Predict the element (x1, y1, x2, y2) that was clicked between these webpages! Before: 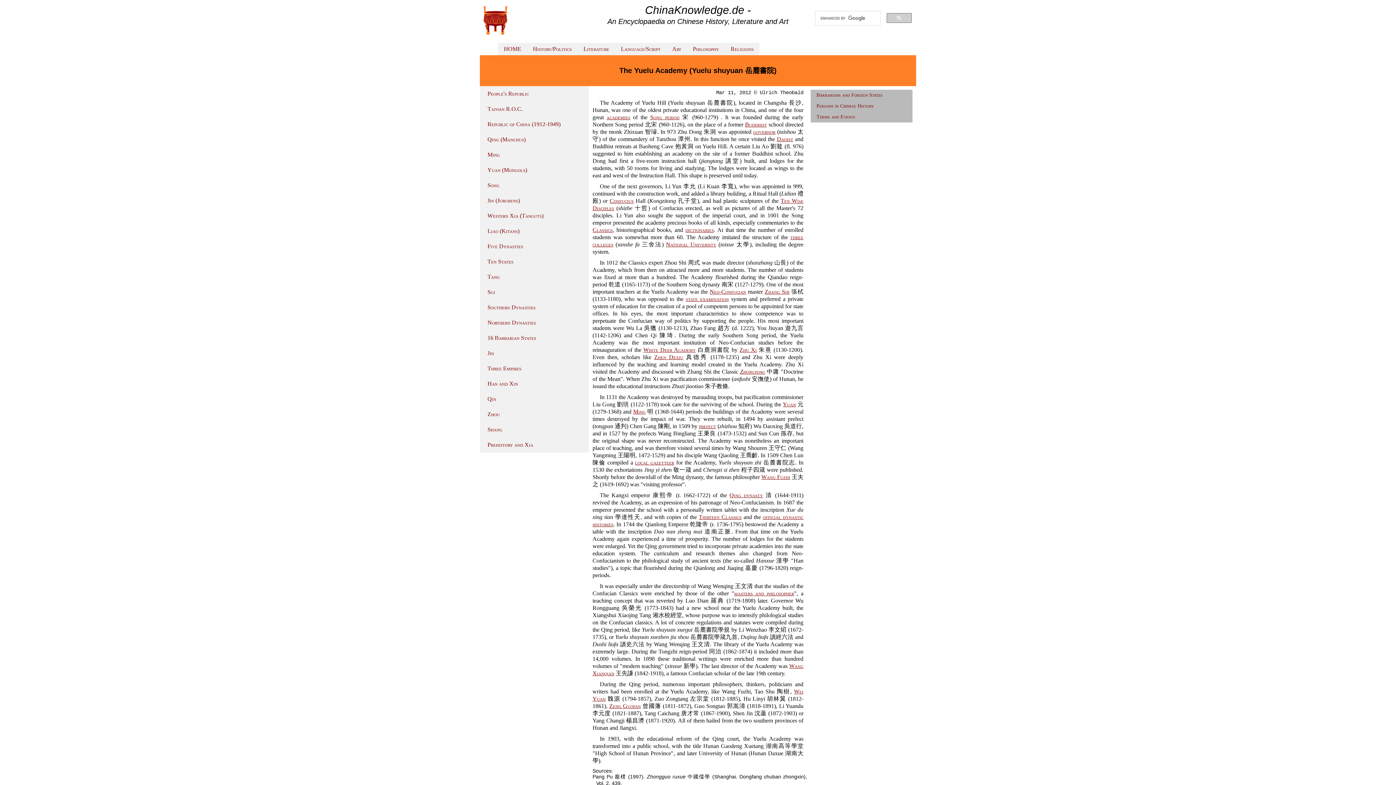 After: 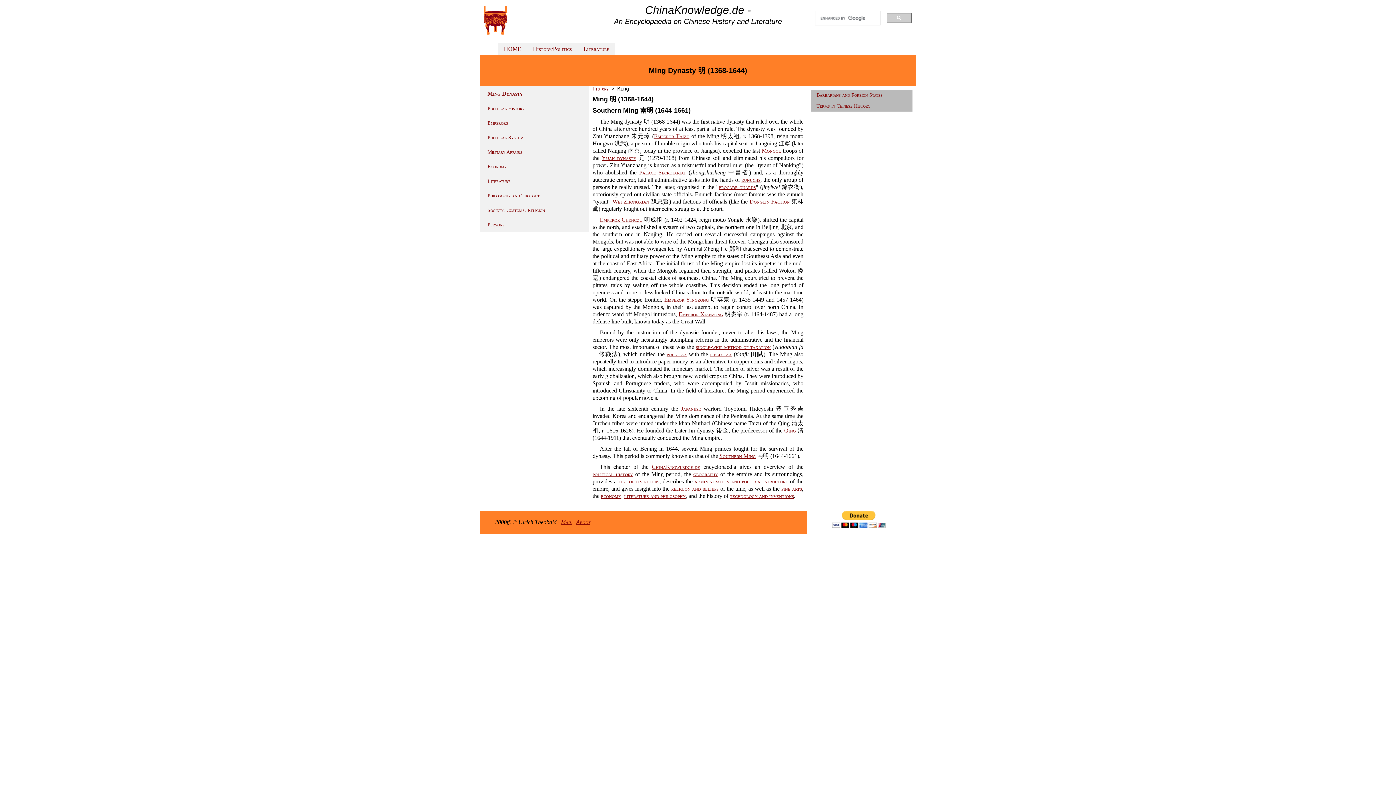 Action: label: Ming bbox: (633, 408, 645, 414)